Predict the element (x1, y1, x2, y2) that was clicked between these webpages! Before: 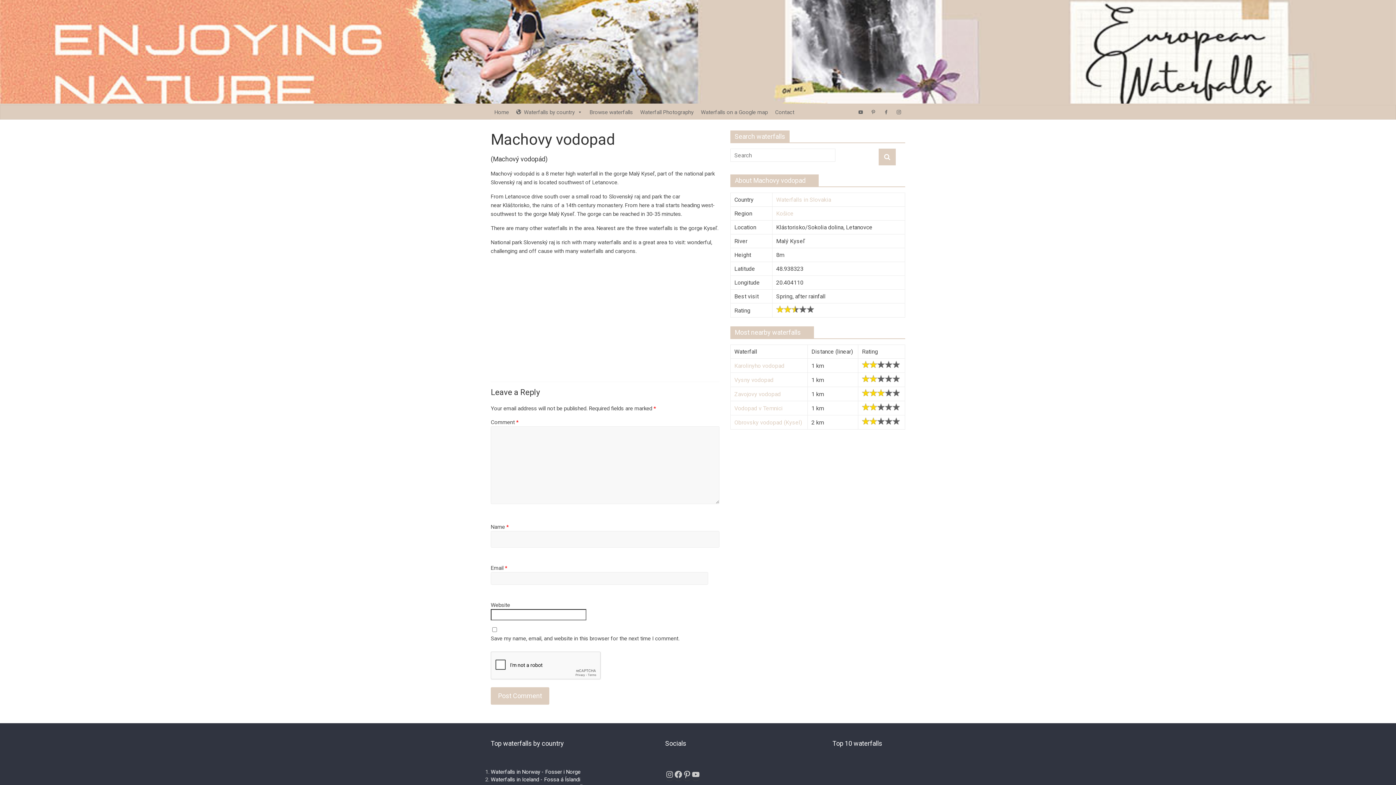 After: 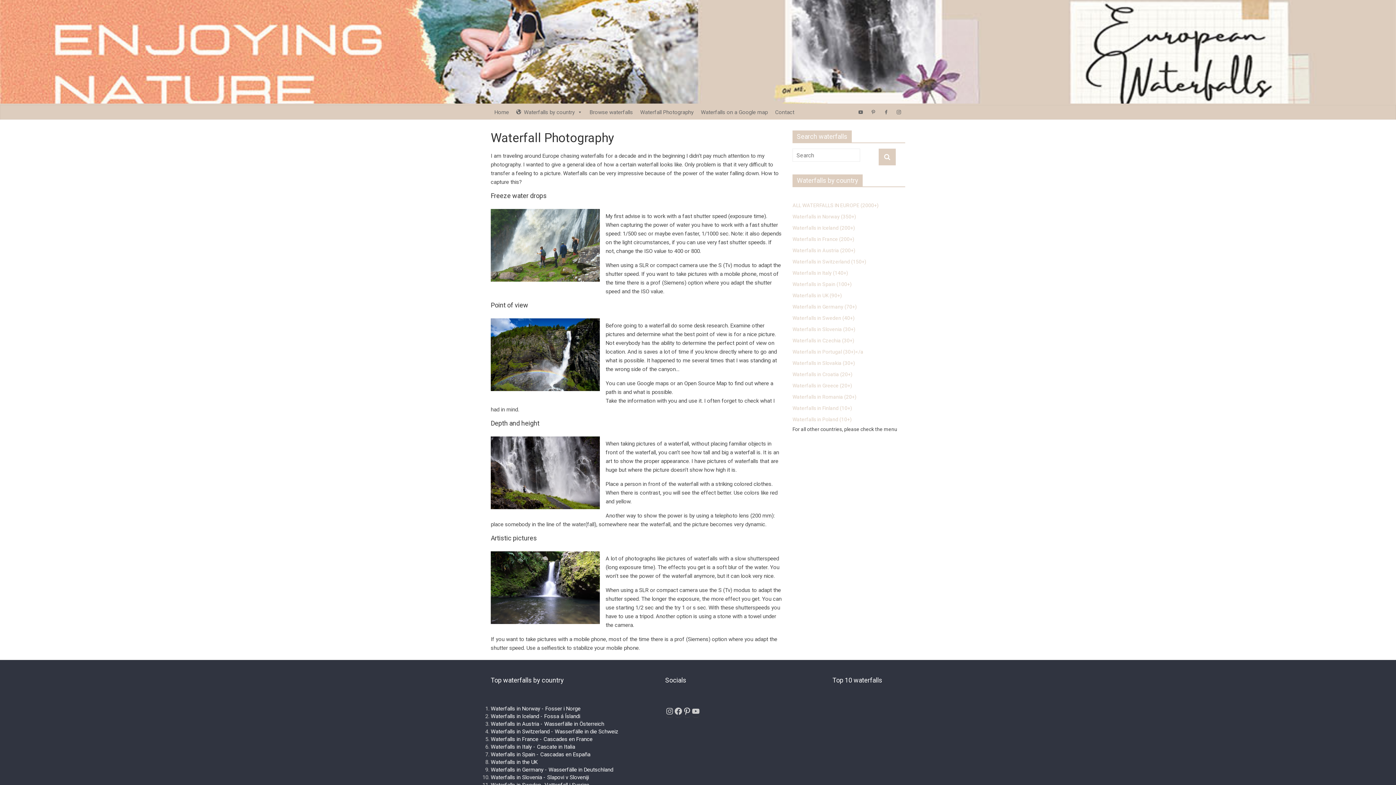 Action: bbox: (636, 105, 697, 119) label: Waterfall Photography